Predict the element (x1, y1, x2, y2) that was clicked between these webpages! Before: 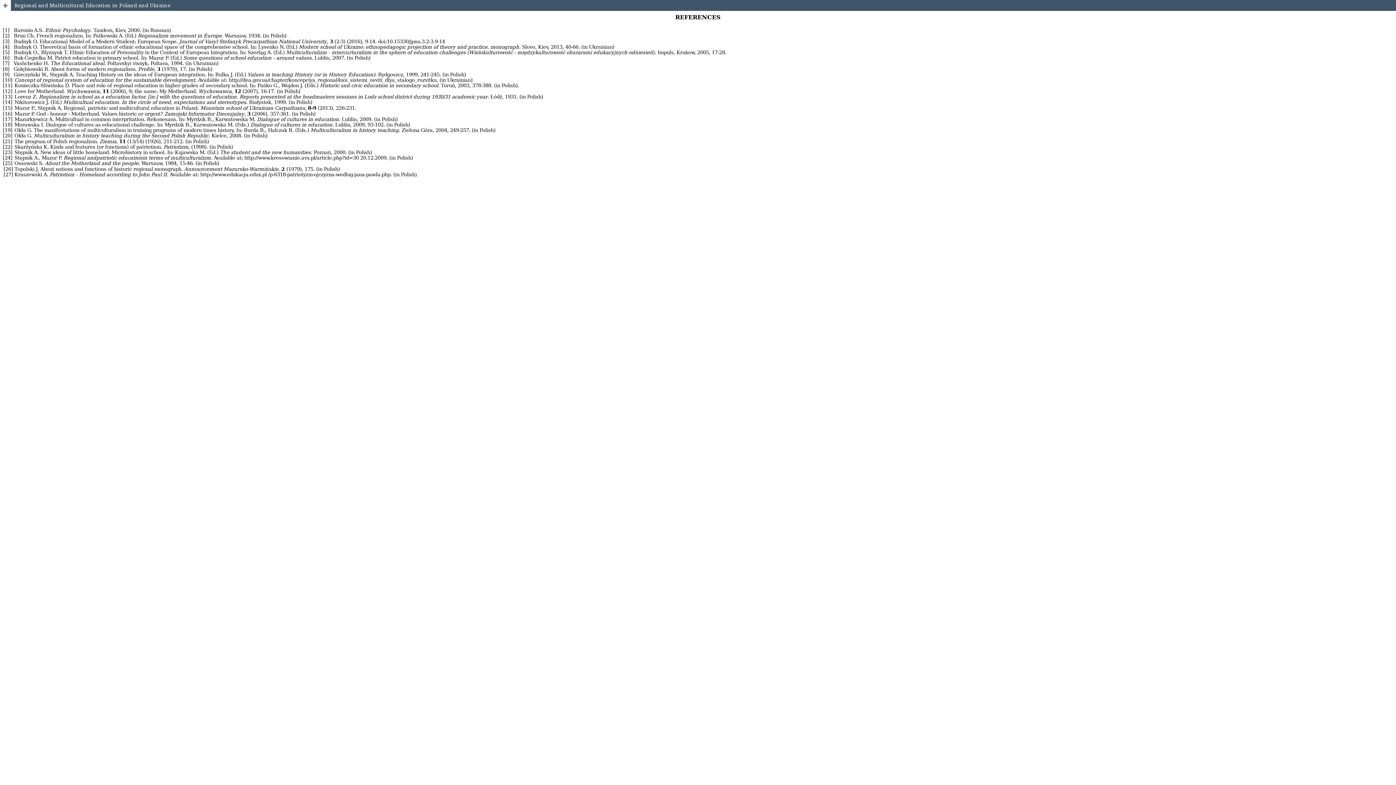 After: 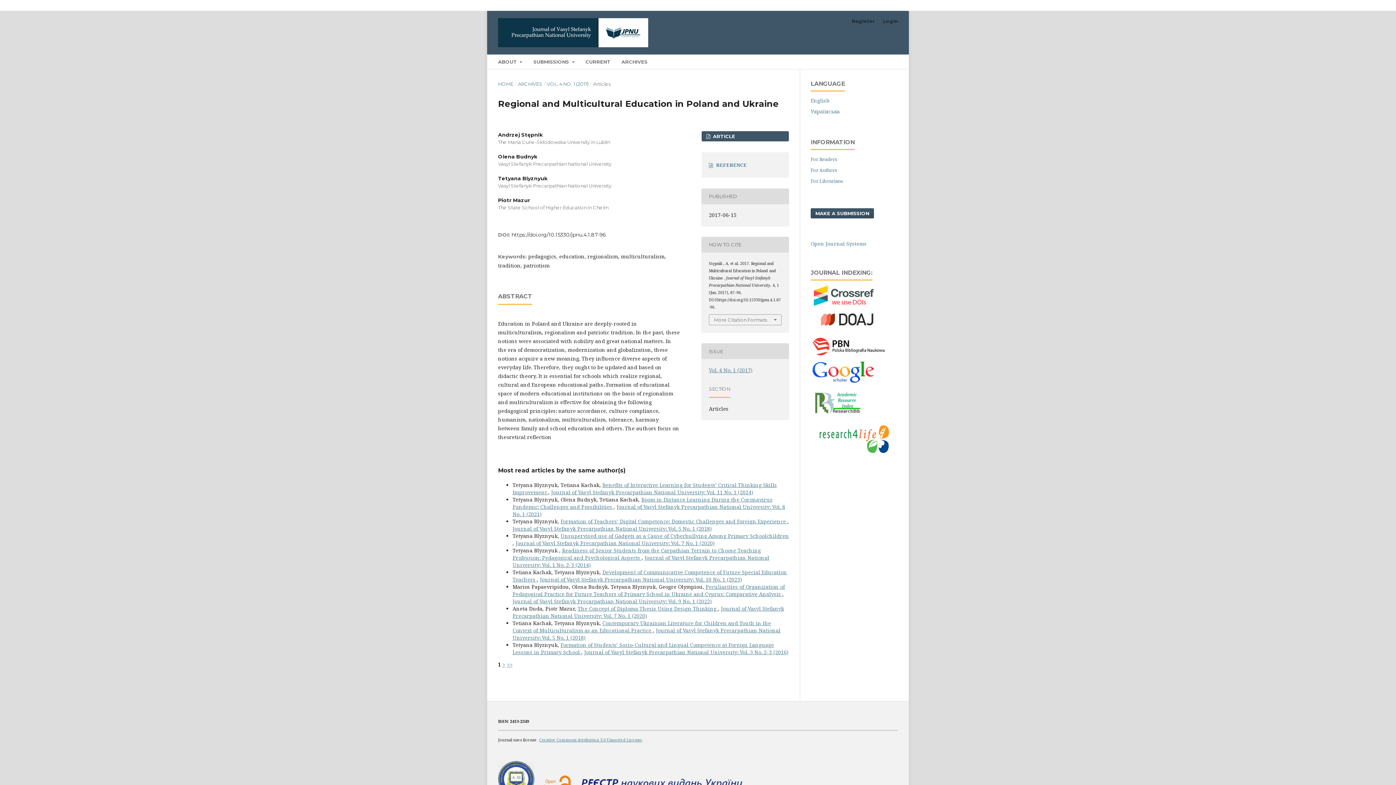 Action: bbox: (0, 0, 1396, 10) label: Regional and Multicultural Education in Poland and Ukraine